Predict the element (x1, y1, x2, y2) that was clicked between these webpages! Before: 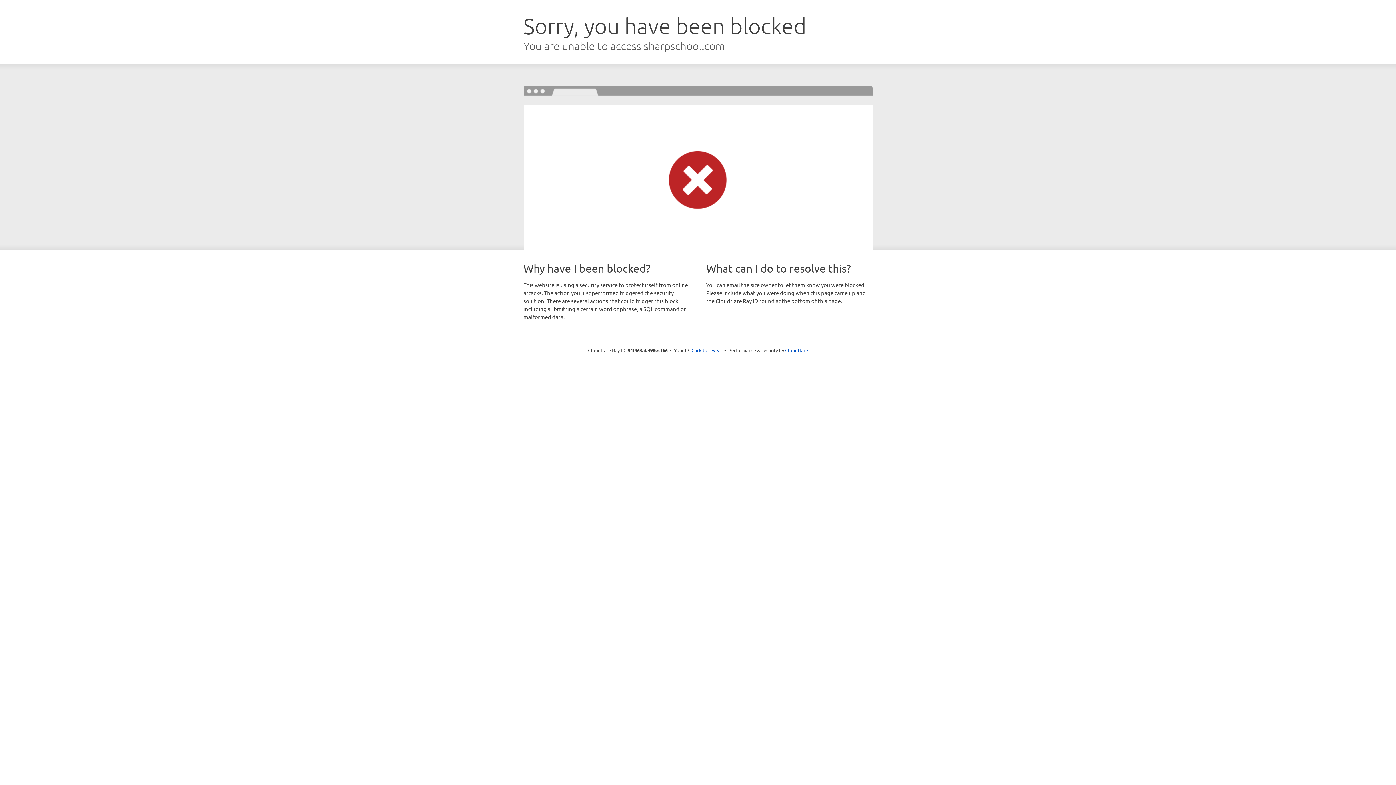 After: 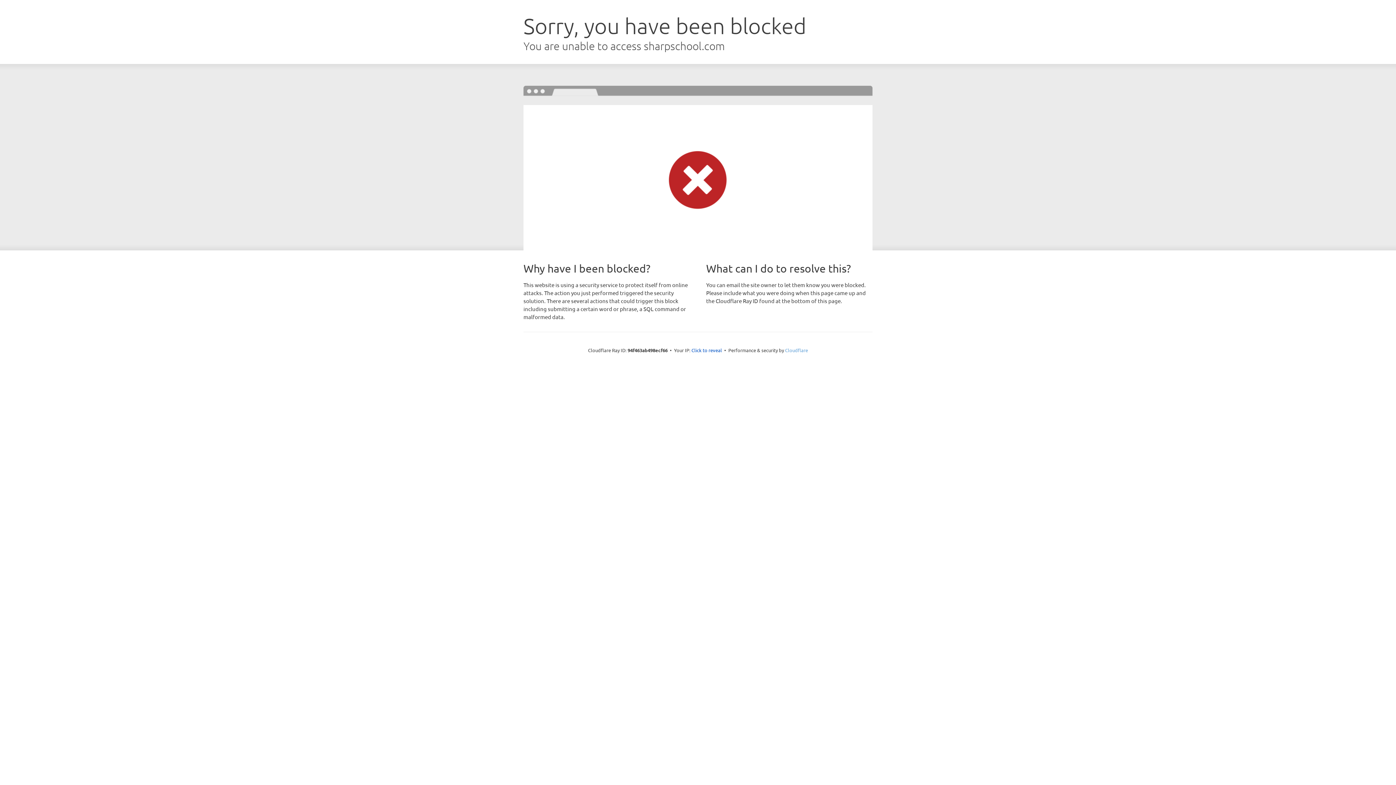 Action: label: Cloudflare bbox: (785, 347, 808, 353)